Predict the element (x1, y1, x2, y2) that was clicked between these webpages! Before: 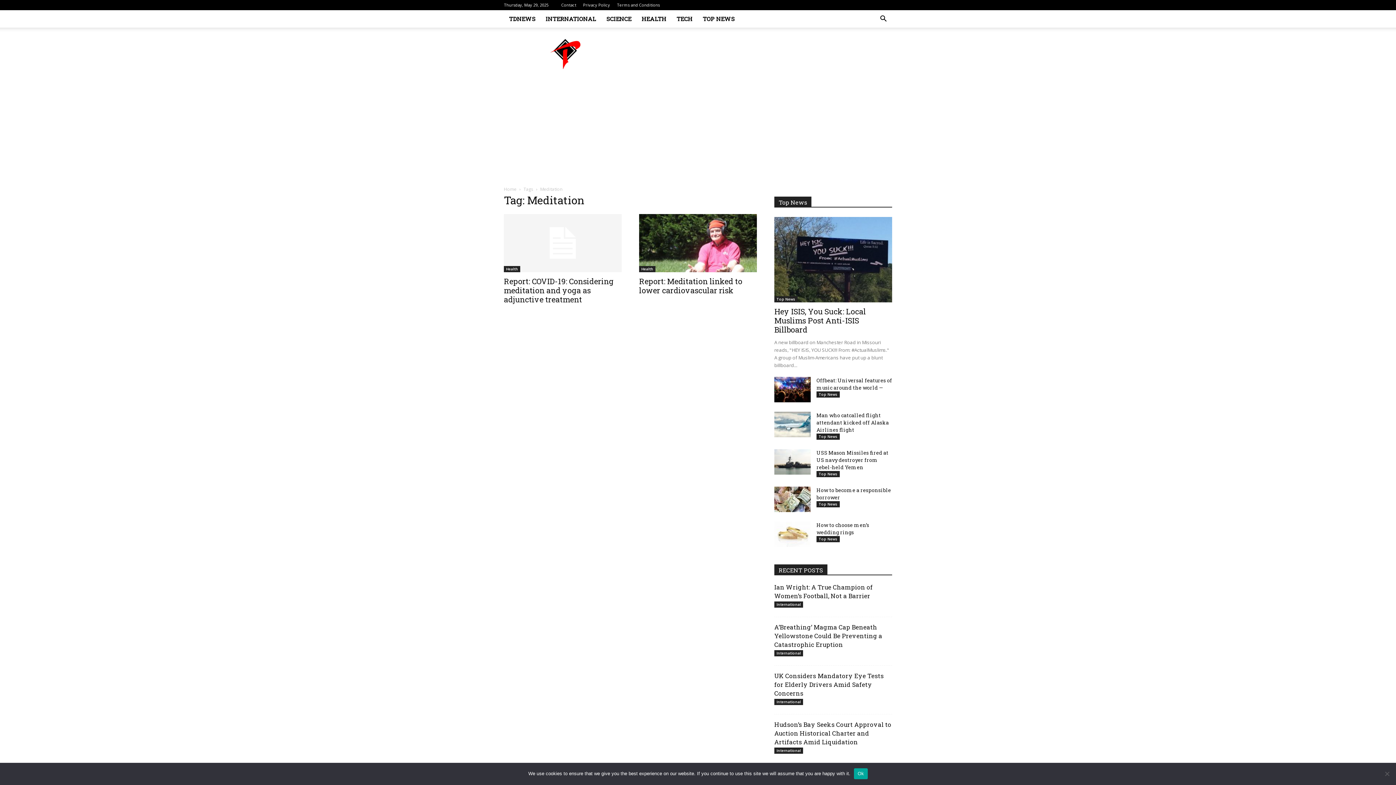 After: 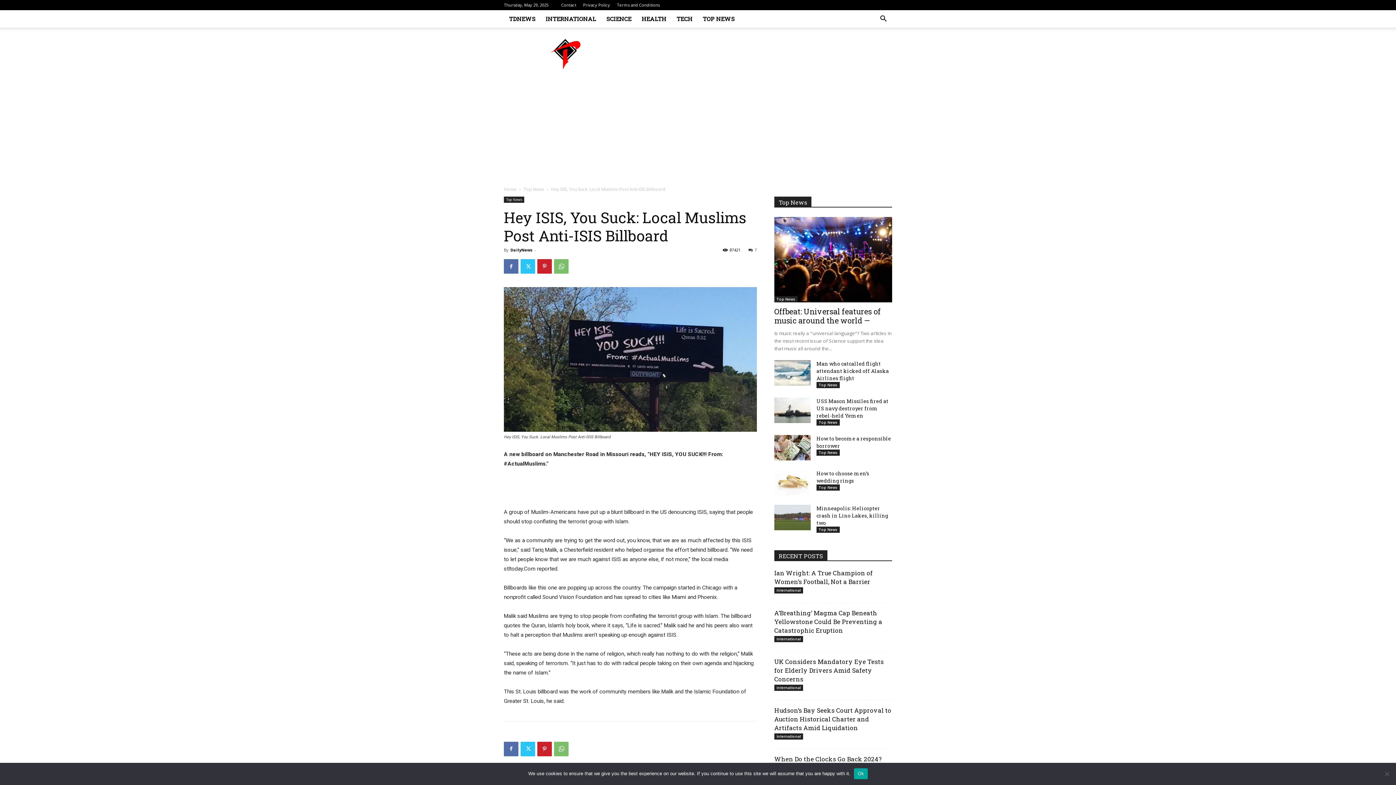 Action: label: Hey ISIS, You Suck: Local Muslims Post Anti-ISIS Billboard bbox: (774, 306, 866, 334)